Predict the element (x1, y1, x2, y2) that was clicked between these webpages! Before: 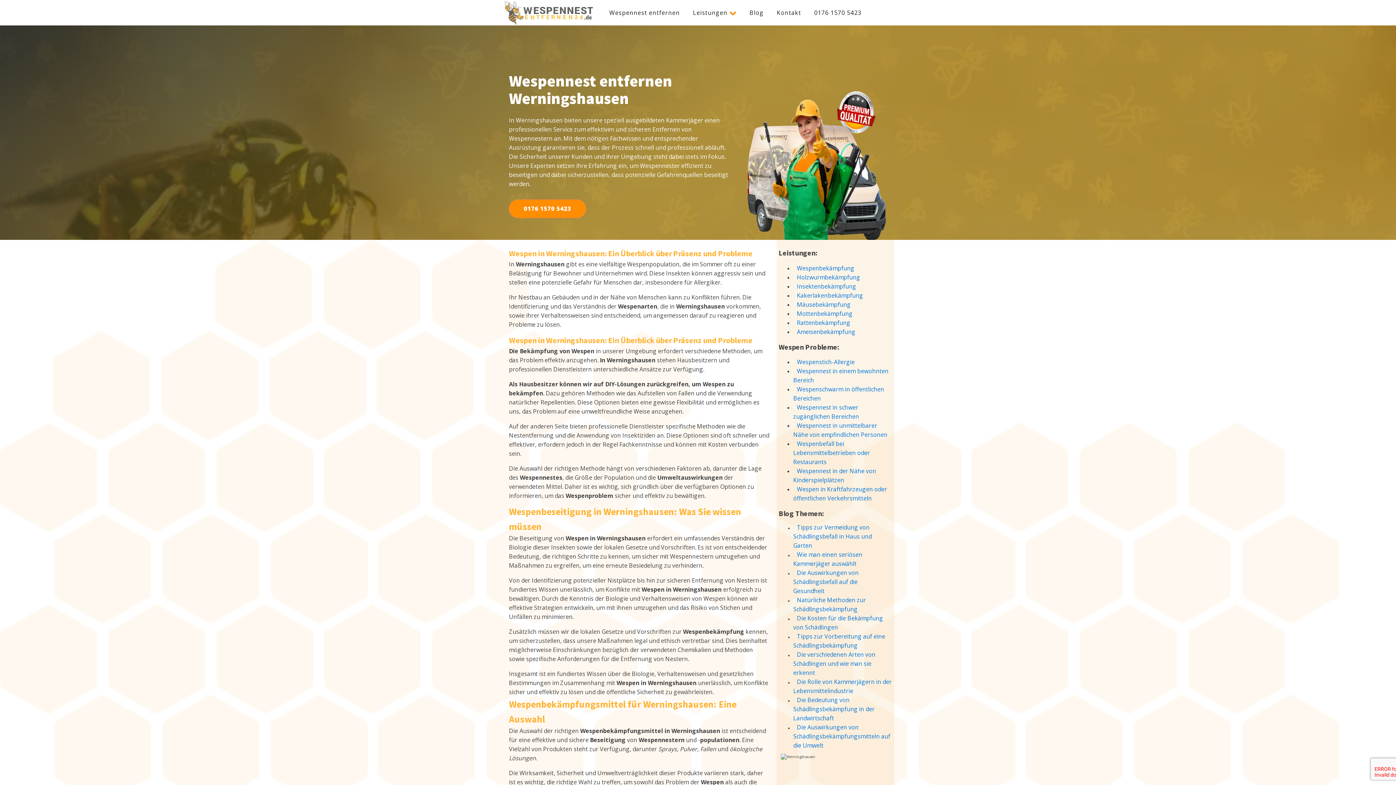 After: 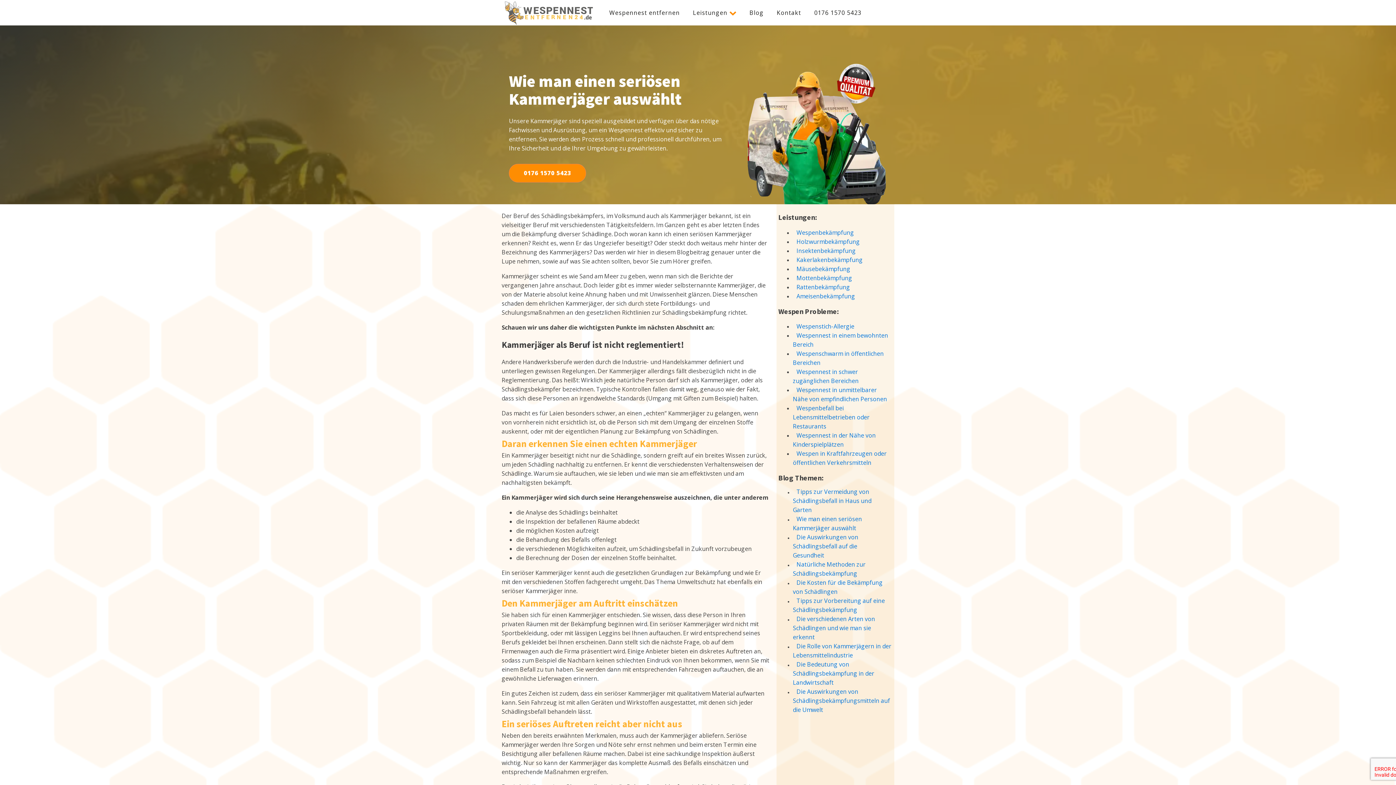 Action: label: Wie man einen seriösen Kammerjäger auswählt bbox: (793, 546, 862, 572)